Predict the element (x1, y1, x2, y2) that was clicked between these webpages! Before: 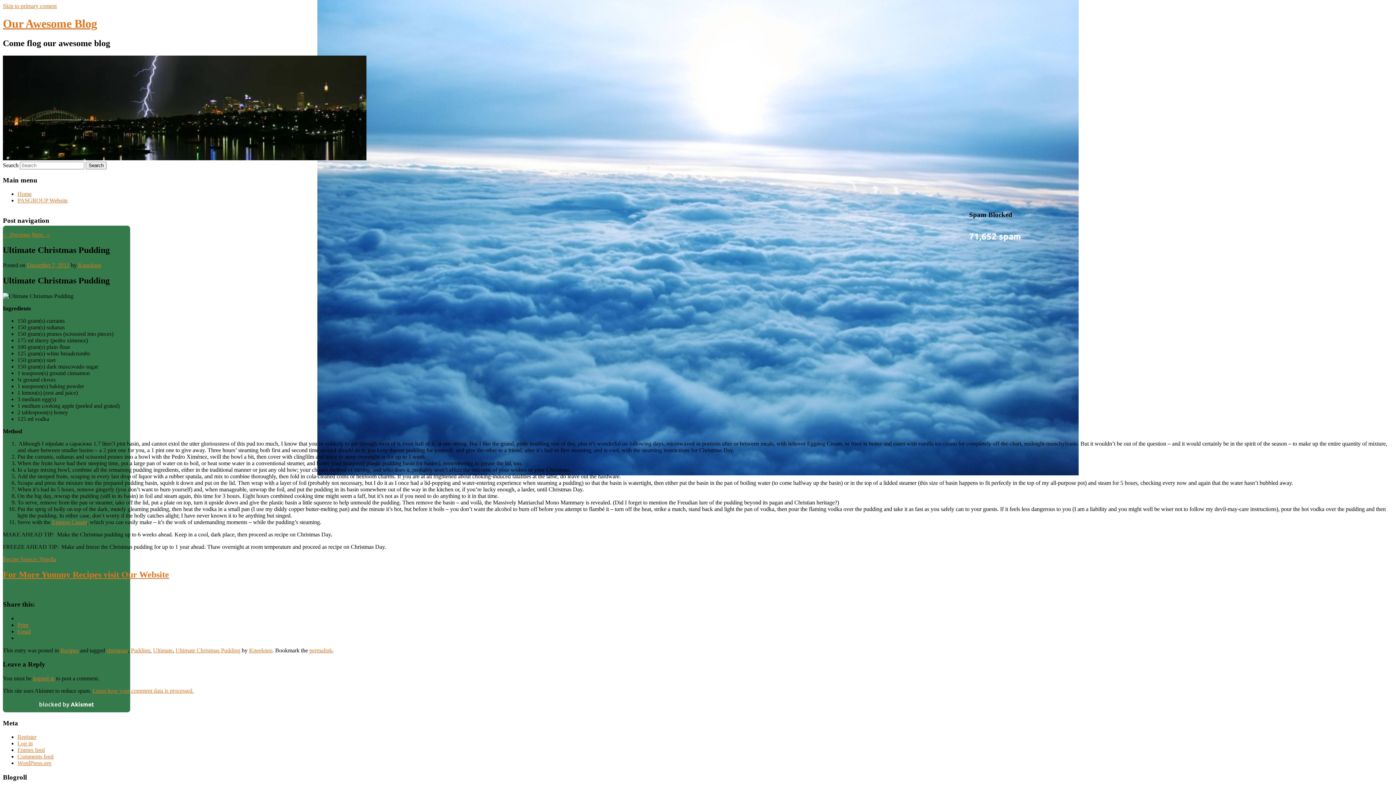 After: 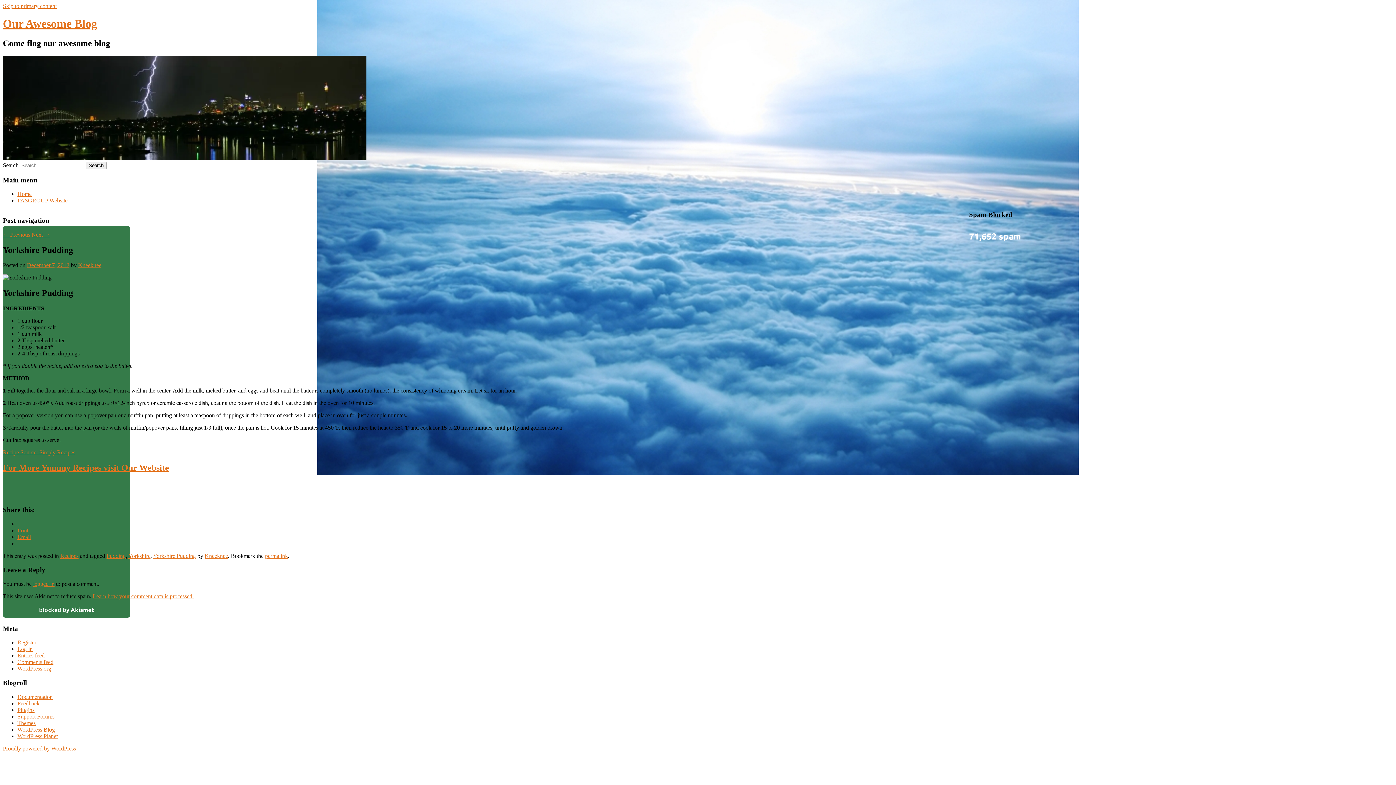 Action: label: Next → bbox: (31, 231, 50, 237)